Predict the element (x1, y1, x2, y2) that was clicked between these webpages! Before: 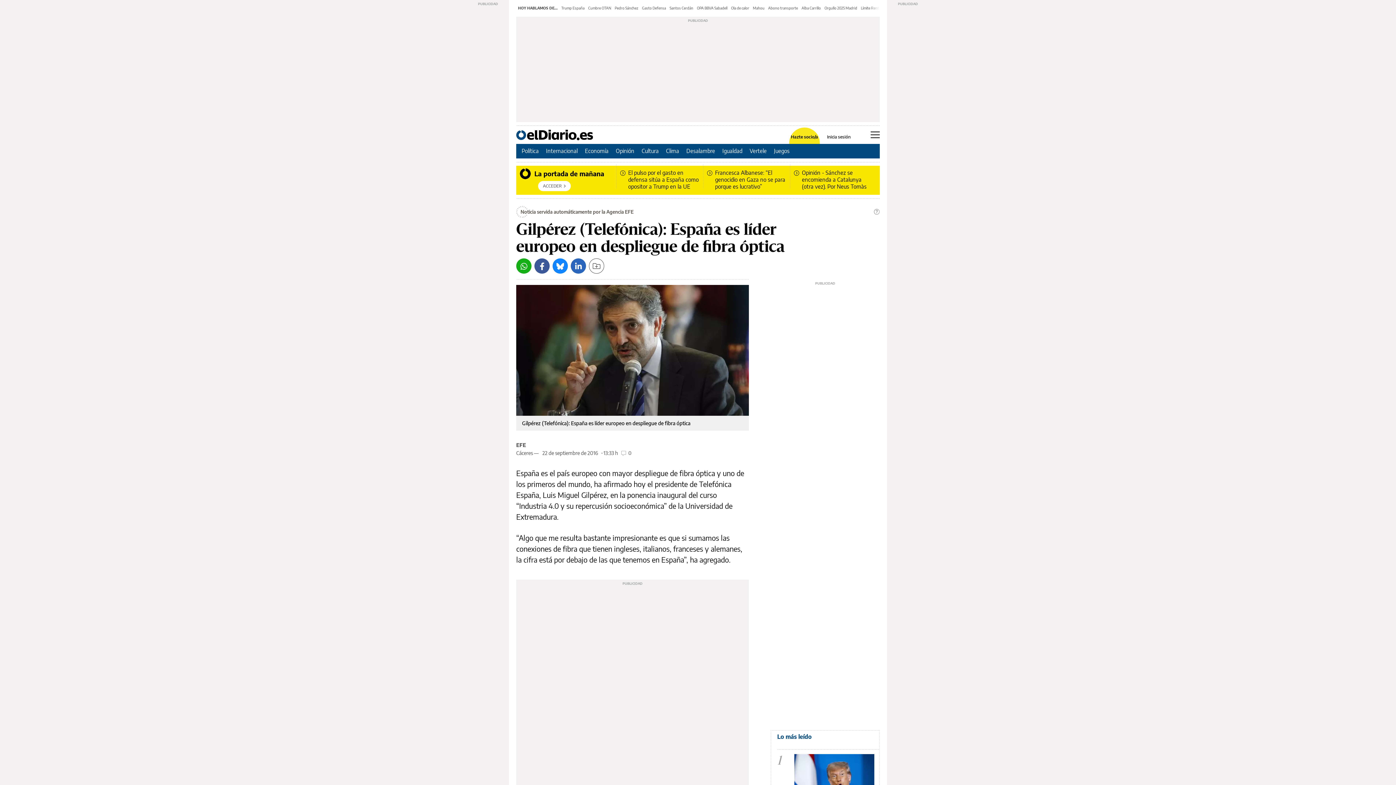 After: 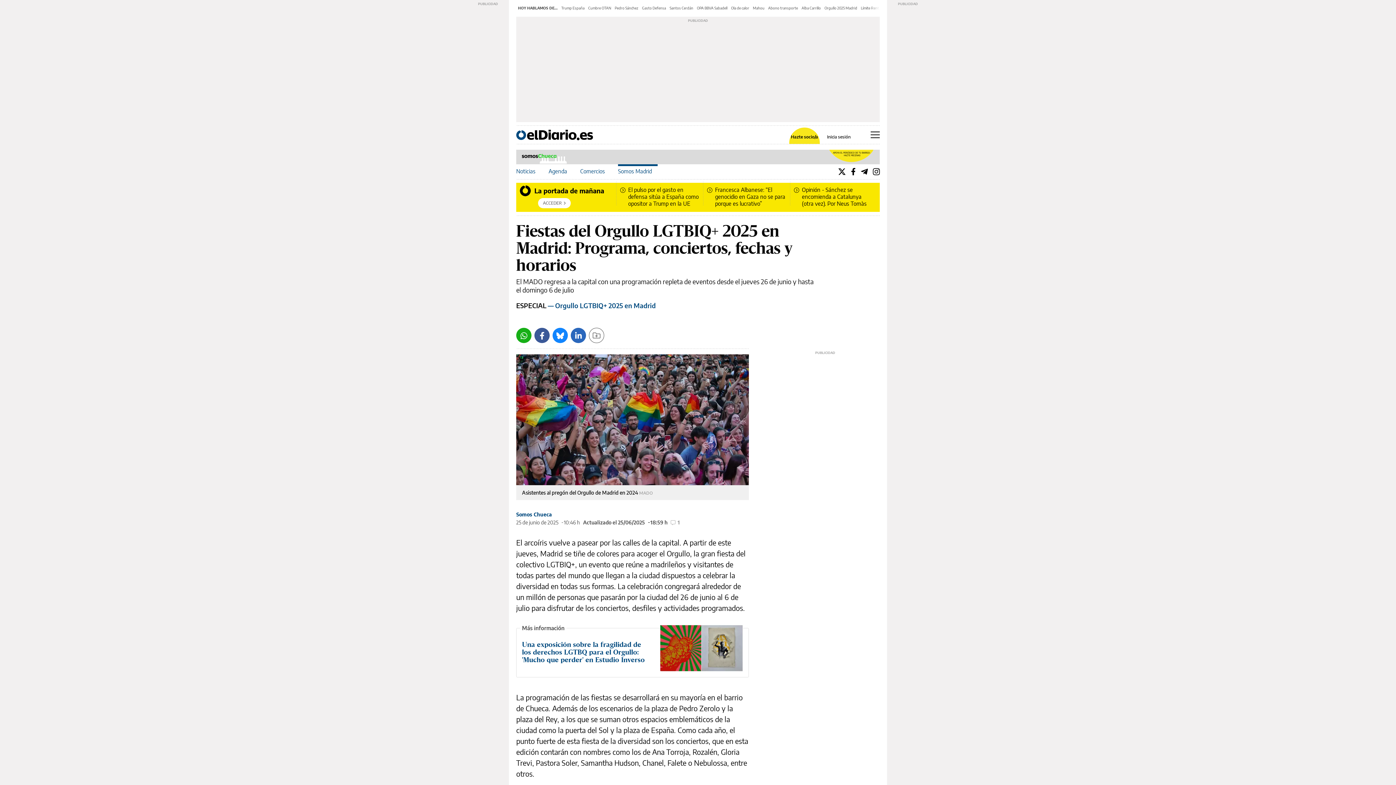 Action: bbox: (824, 5, 857, 10) label: Orgullo 2025 Madrid